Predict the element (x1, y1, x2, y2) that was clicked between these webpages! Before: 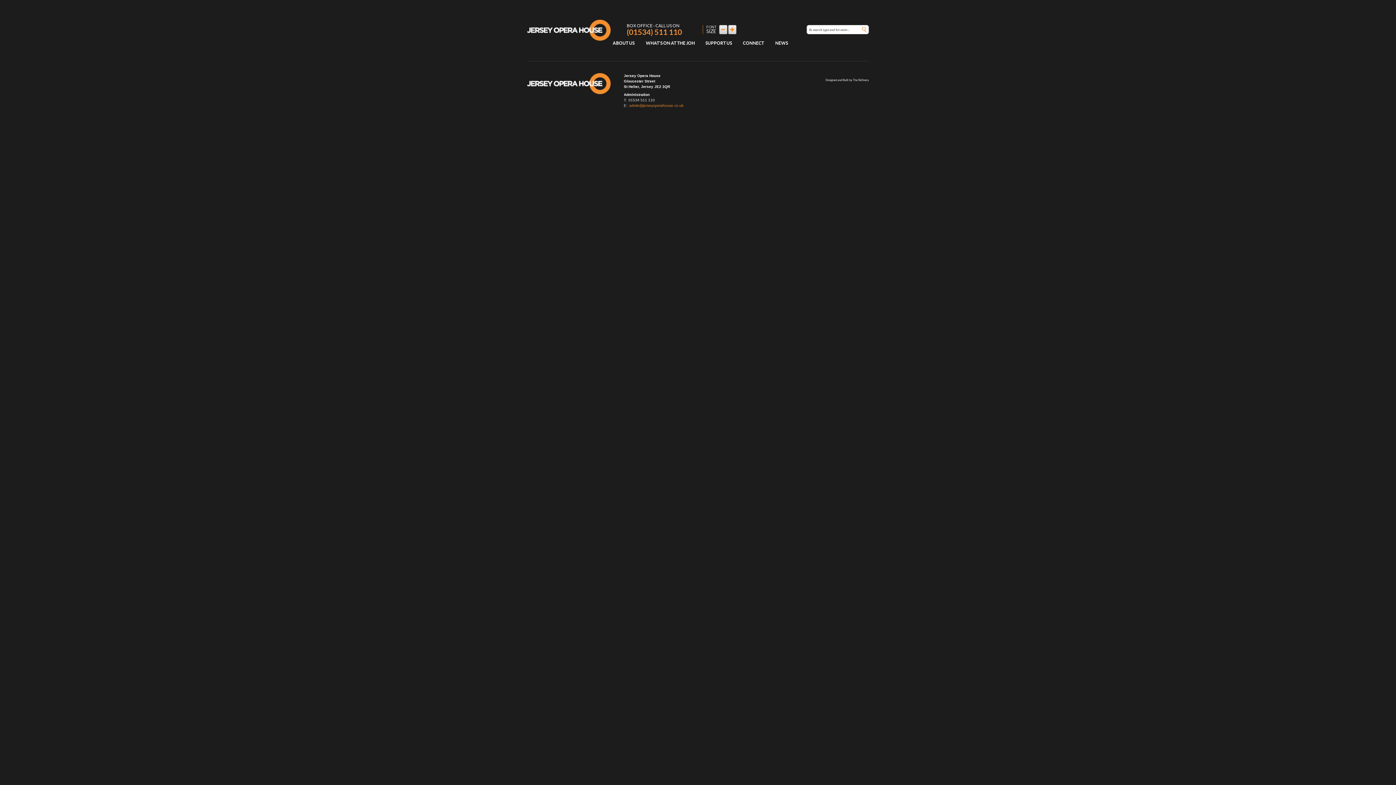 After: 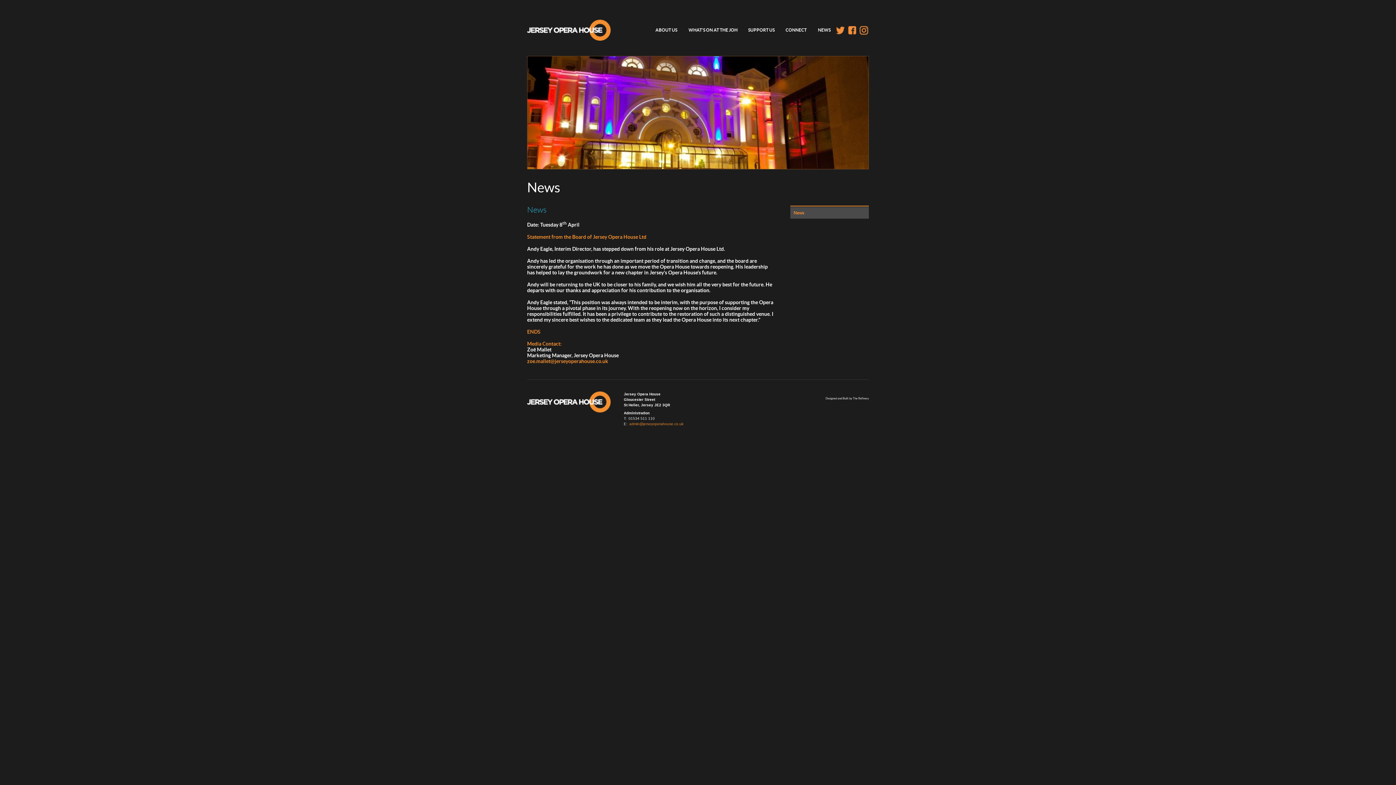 Action: label: NEWS bbox: (772, 40, 790, 45)